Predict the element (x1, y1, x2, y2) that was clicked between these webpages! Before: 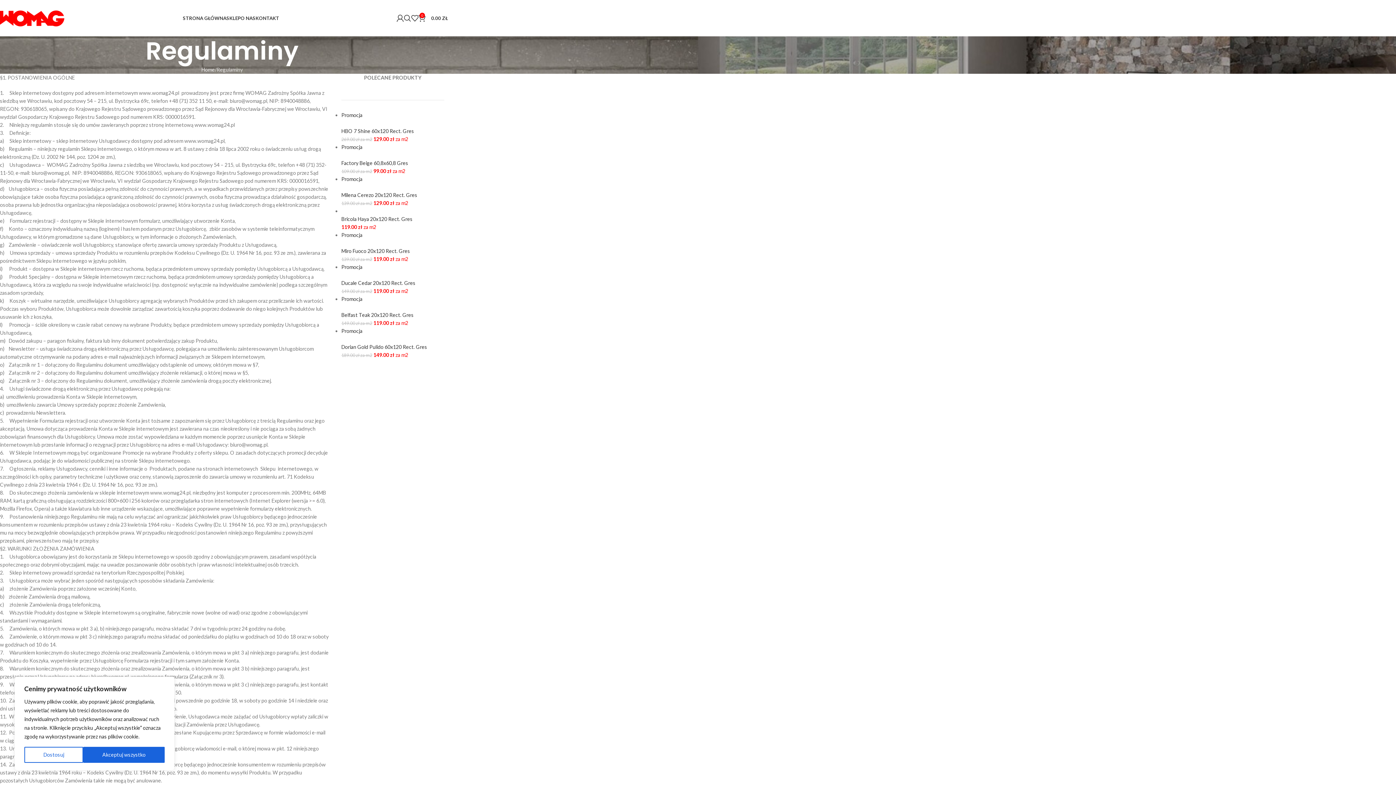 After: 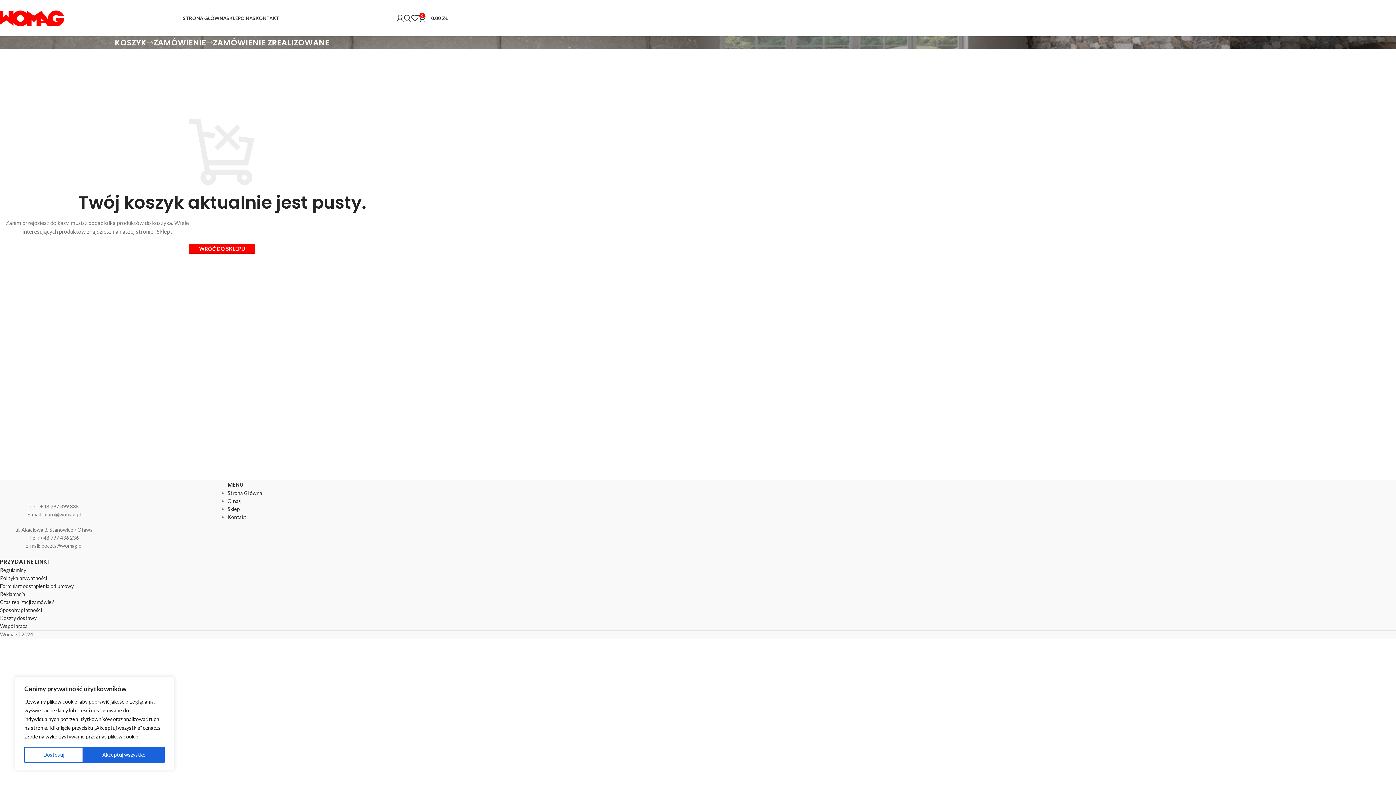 Action: label: 0
0.00 ZŁ bbox: (418, 10, 448, 25)